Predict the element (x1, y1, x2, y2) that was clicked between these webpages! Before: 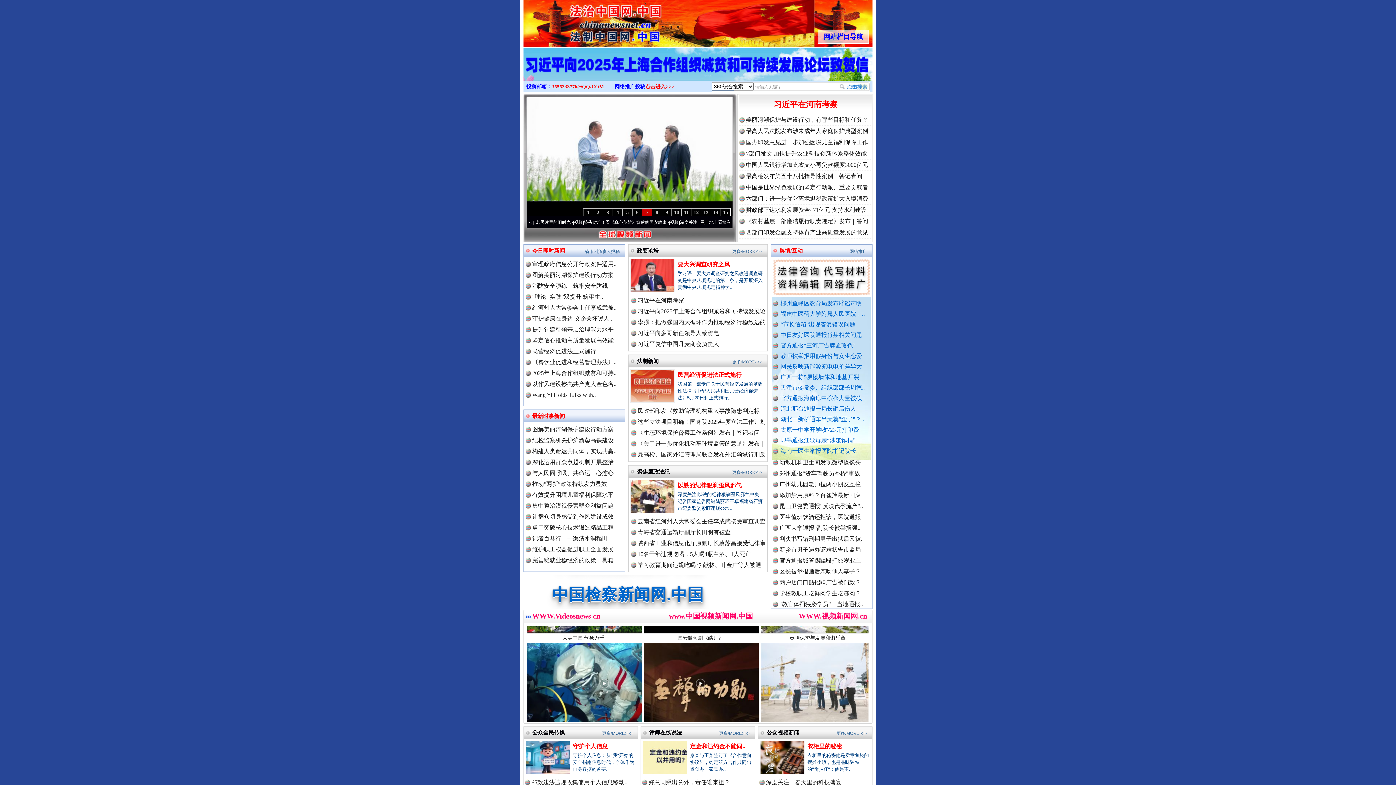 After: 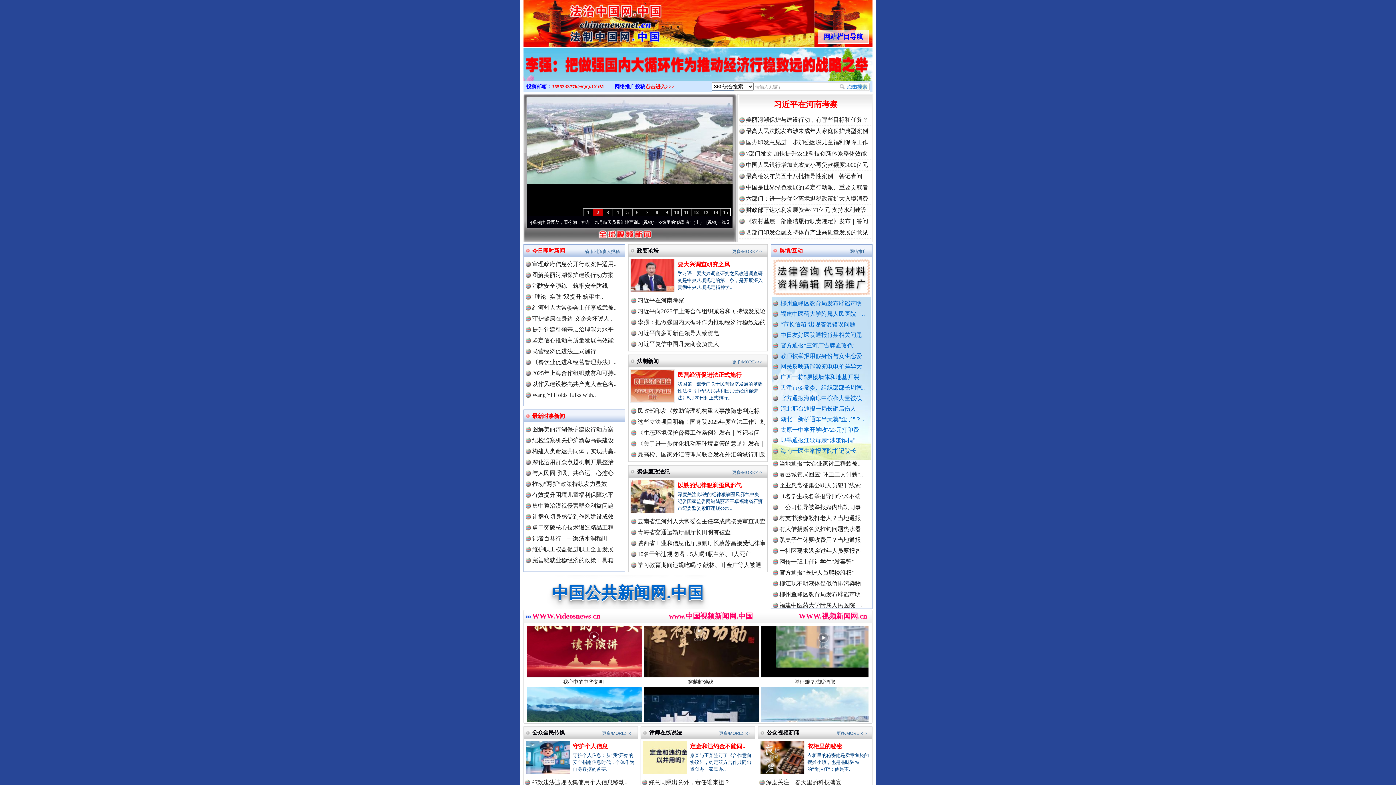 Action: label: 河北邢台通报一局长砸店伤人 bbox: (779, 405, 857, 412)